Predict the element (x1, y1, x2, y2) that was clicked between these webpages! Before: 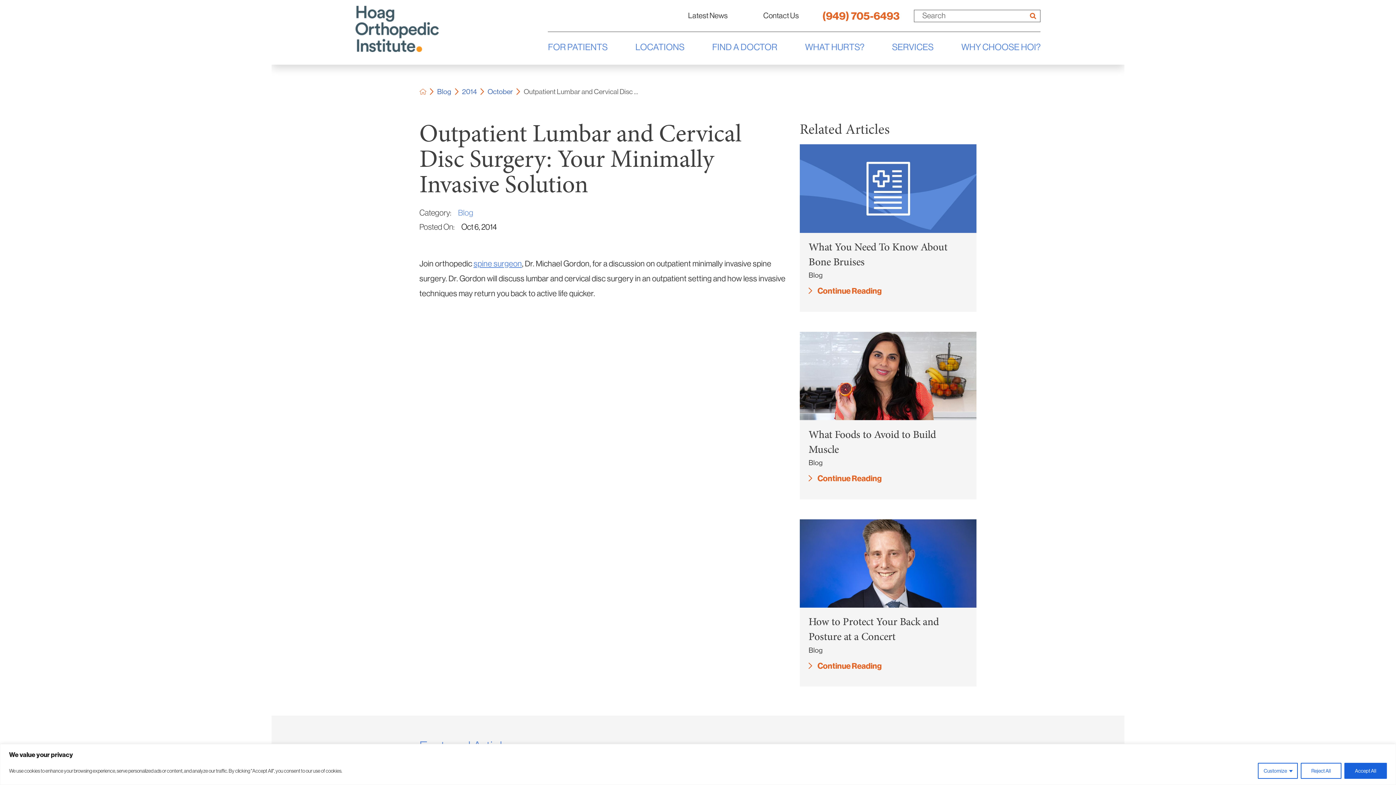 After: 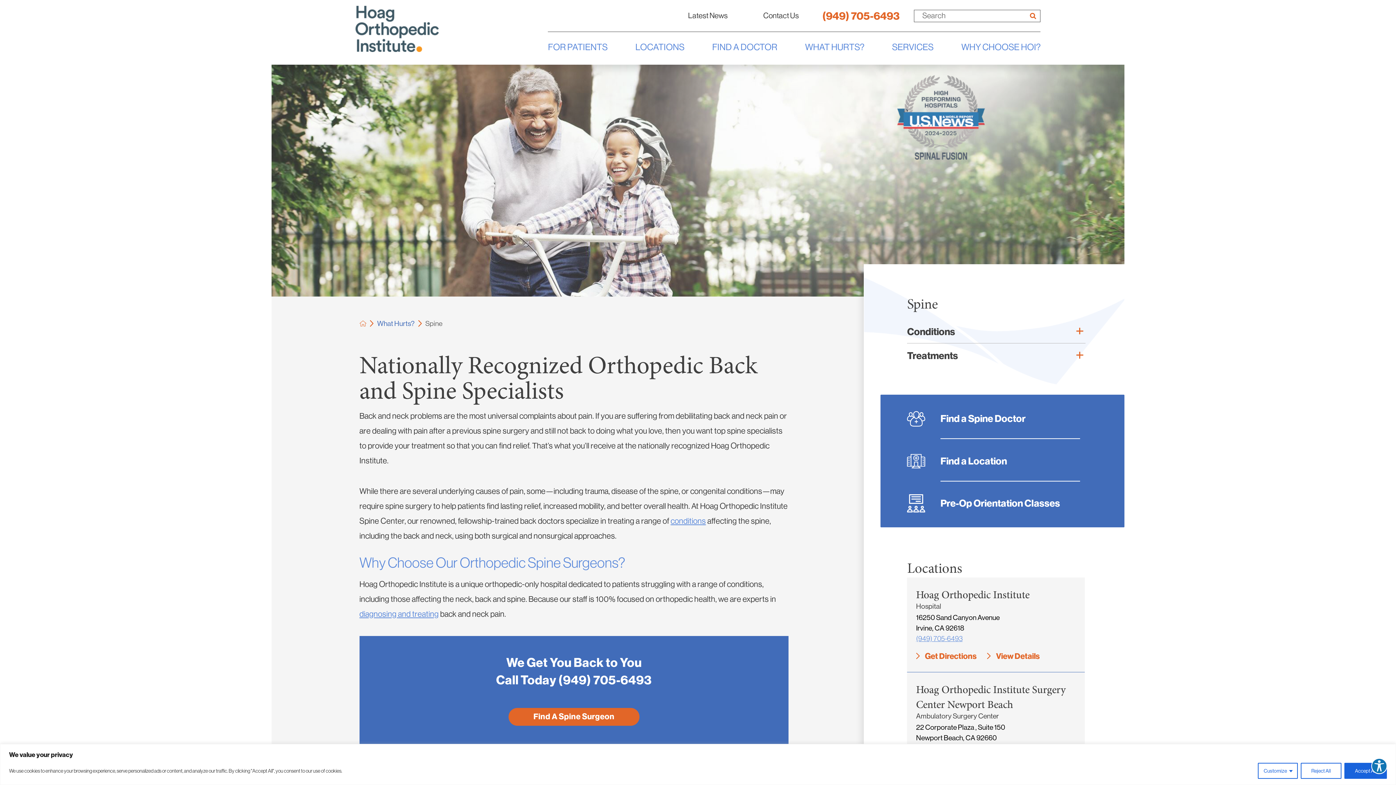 Action: bbox: (473, 259, 522, 268) label: spine surgeon